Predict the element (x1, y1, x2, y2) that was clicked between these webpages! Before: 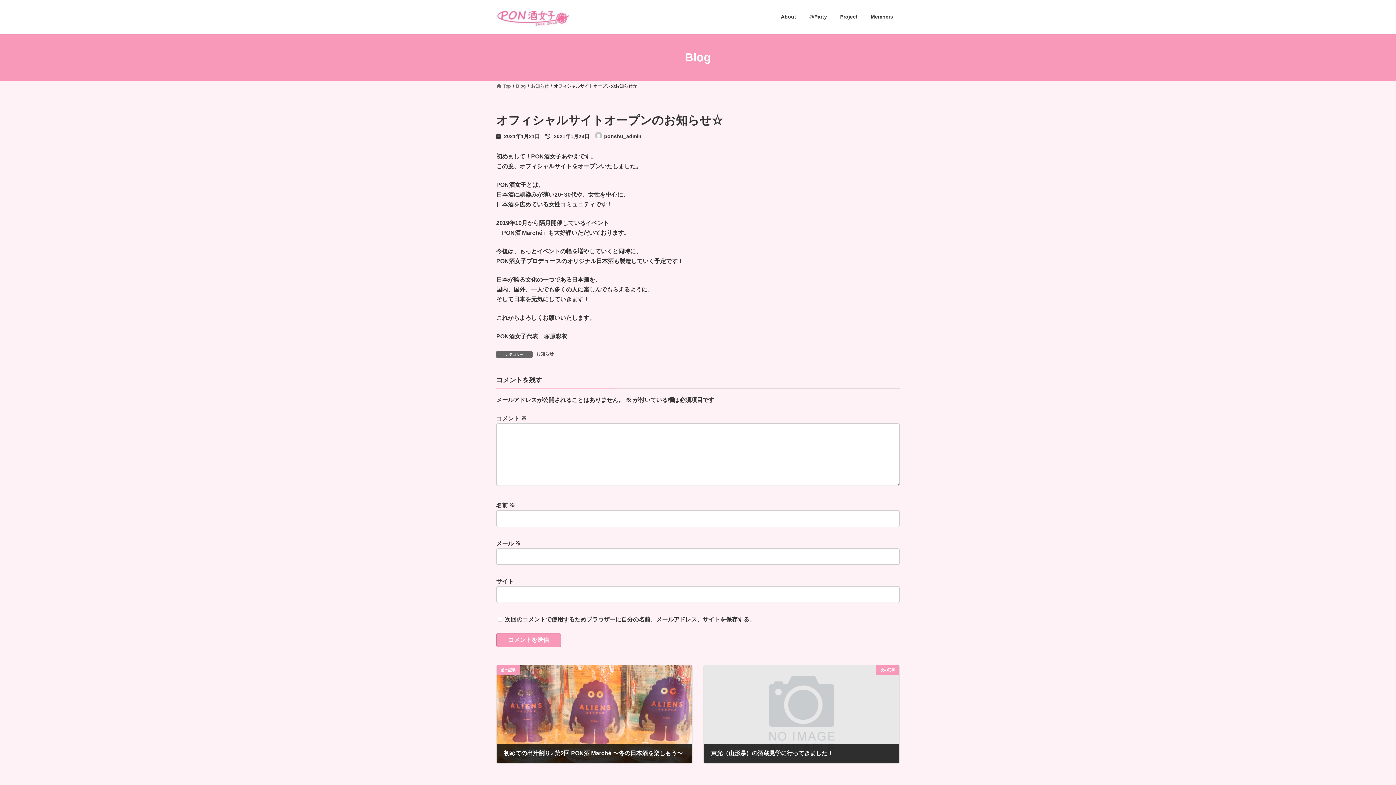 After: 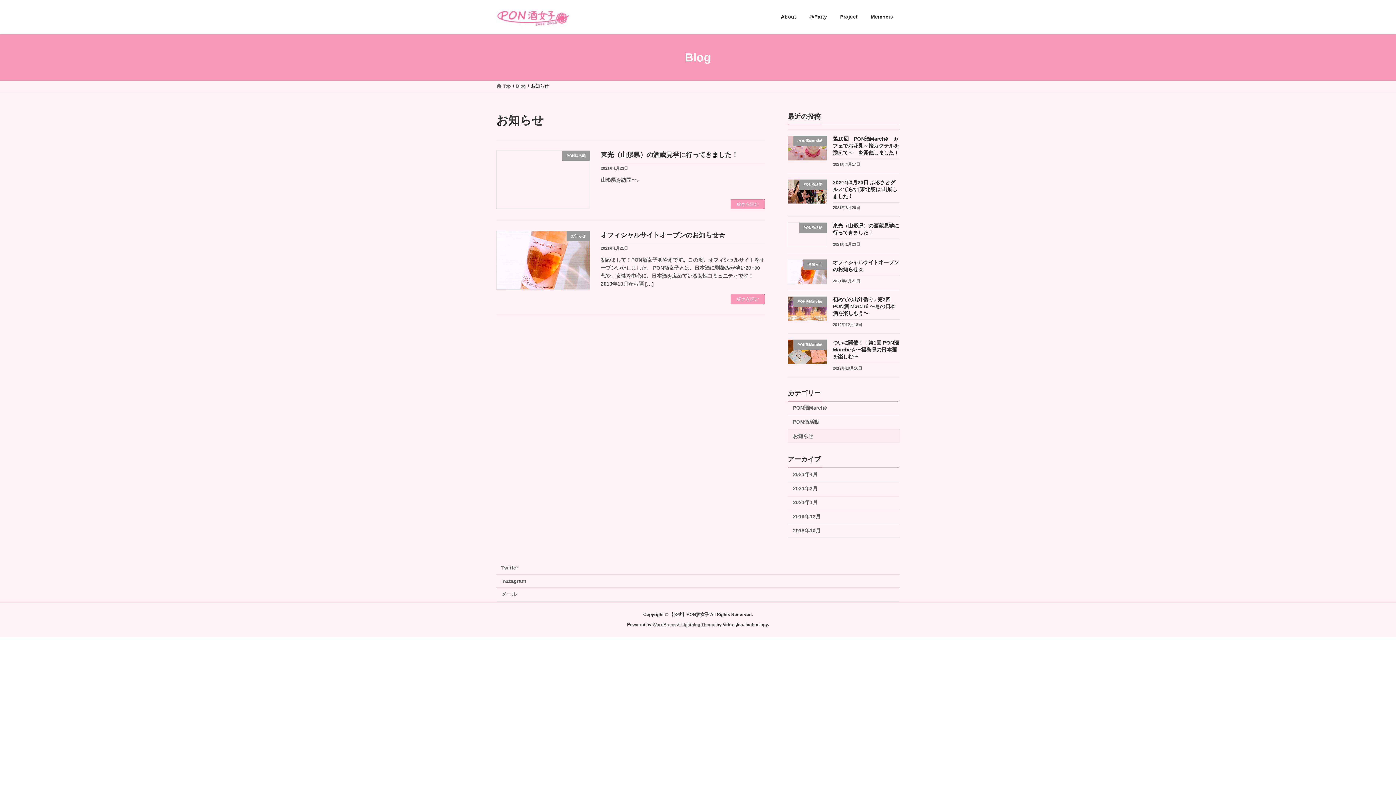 Action: label: お知らせ bbox: (536, 351, 553, 357)